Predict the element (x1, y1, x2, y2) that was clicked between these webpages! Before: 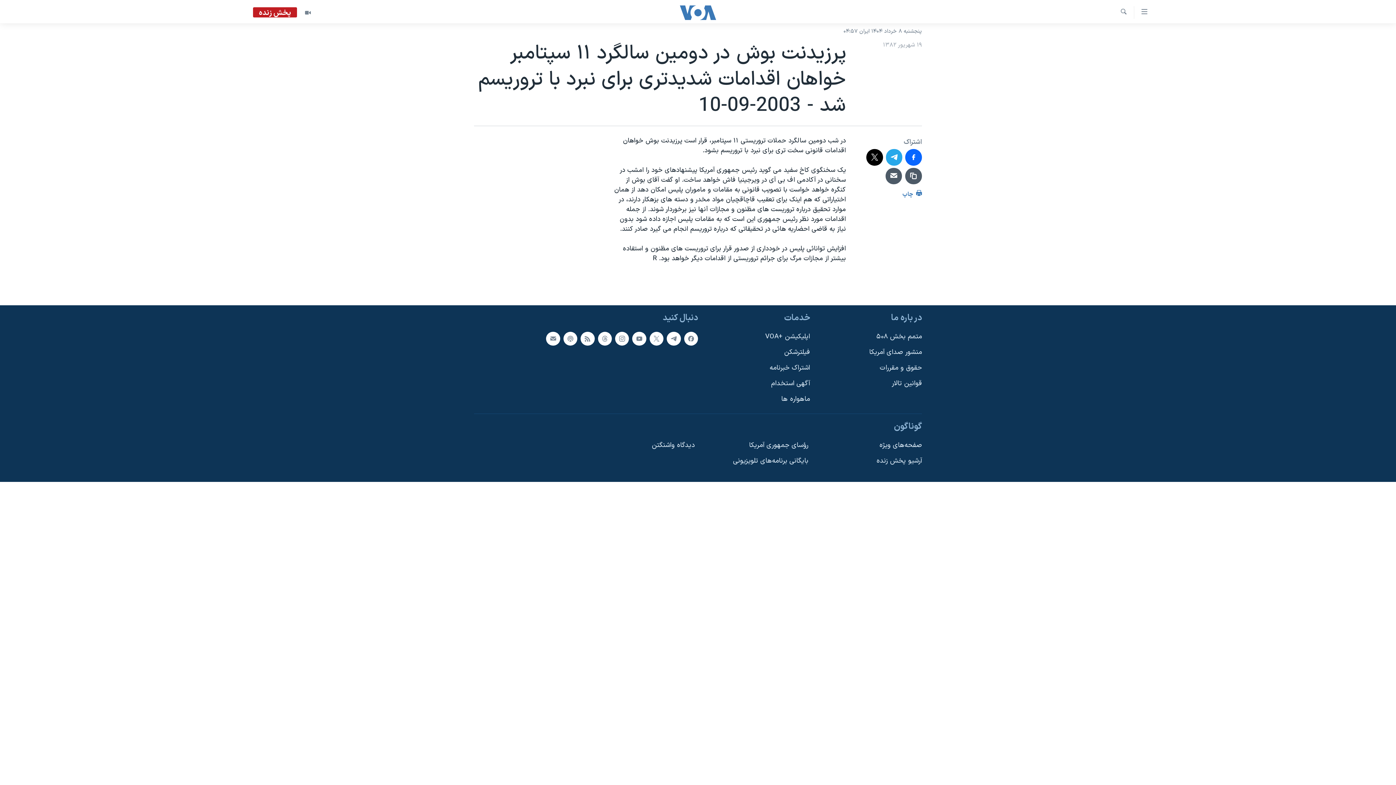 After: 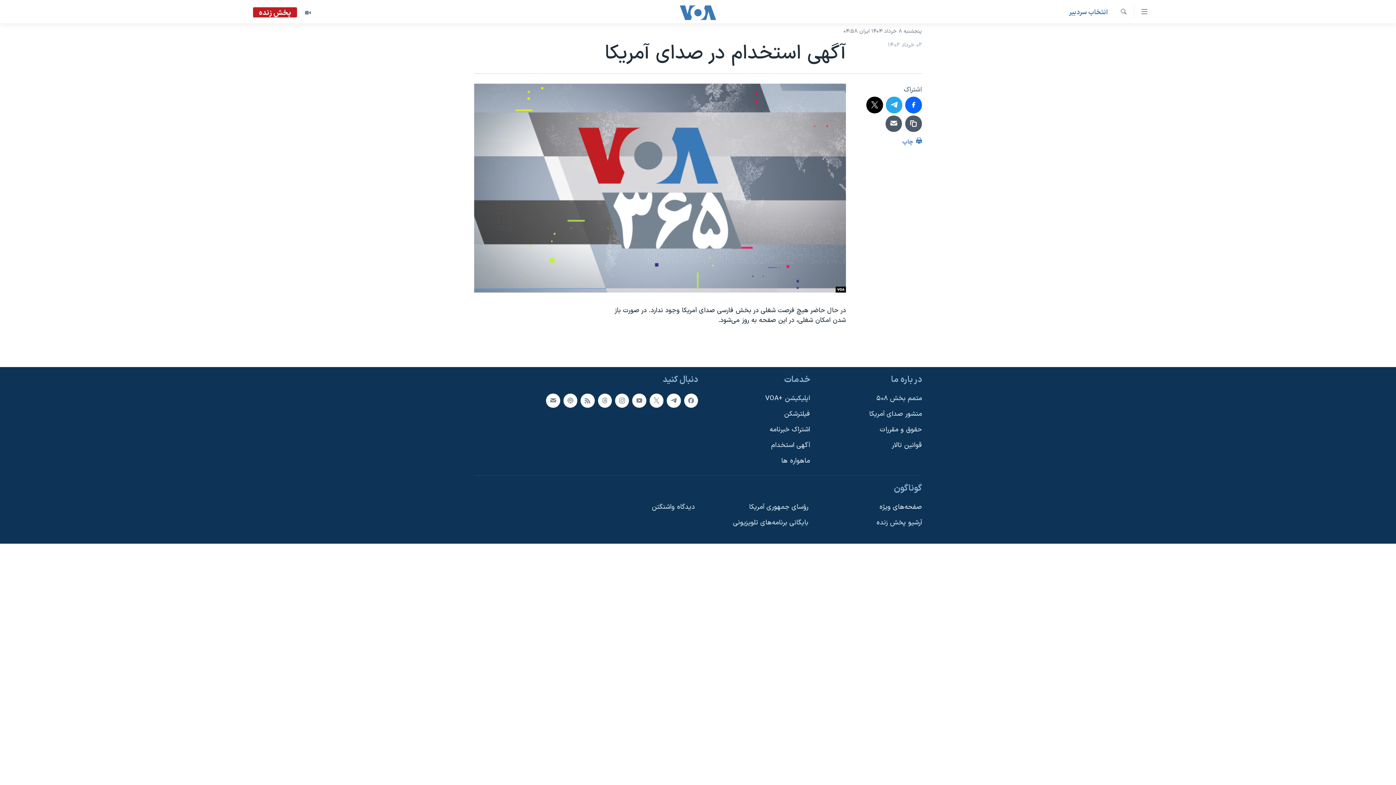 Action: bbox: (702, 378, 810, 388) label: آگهی استخدام